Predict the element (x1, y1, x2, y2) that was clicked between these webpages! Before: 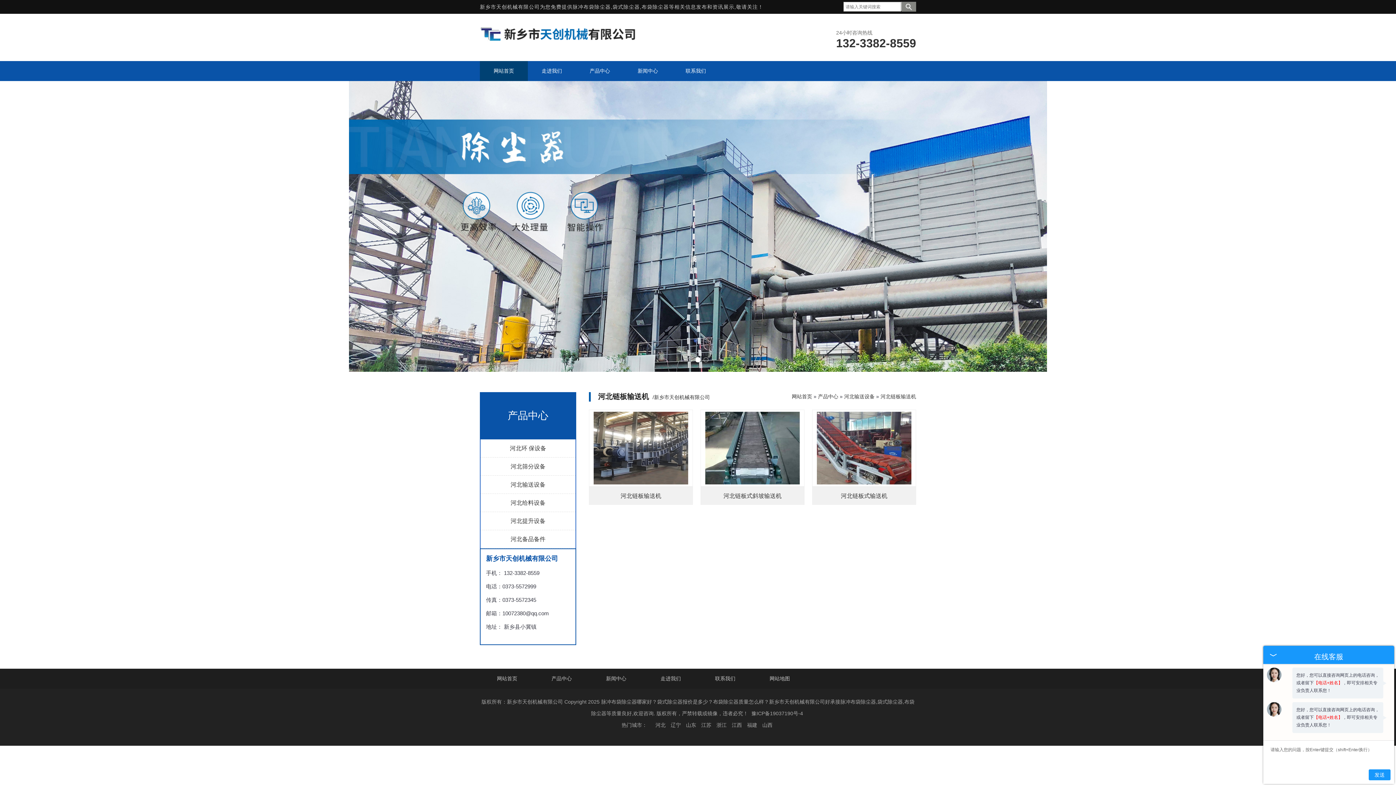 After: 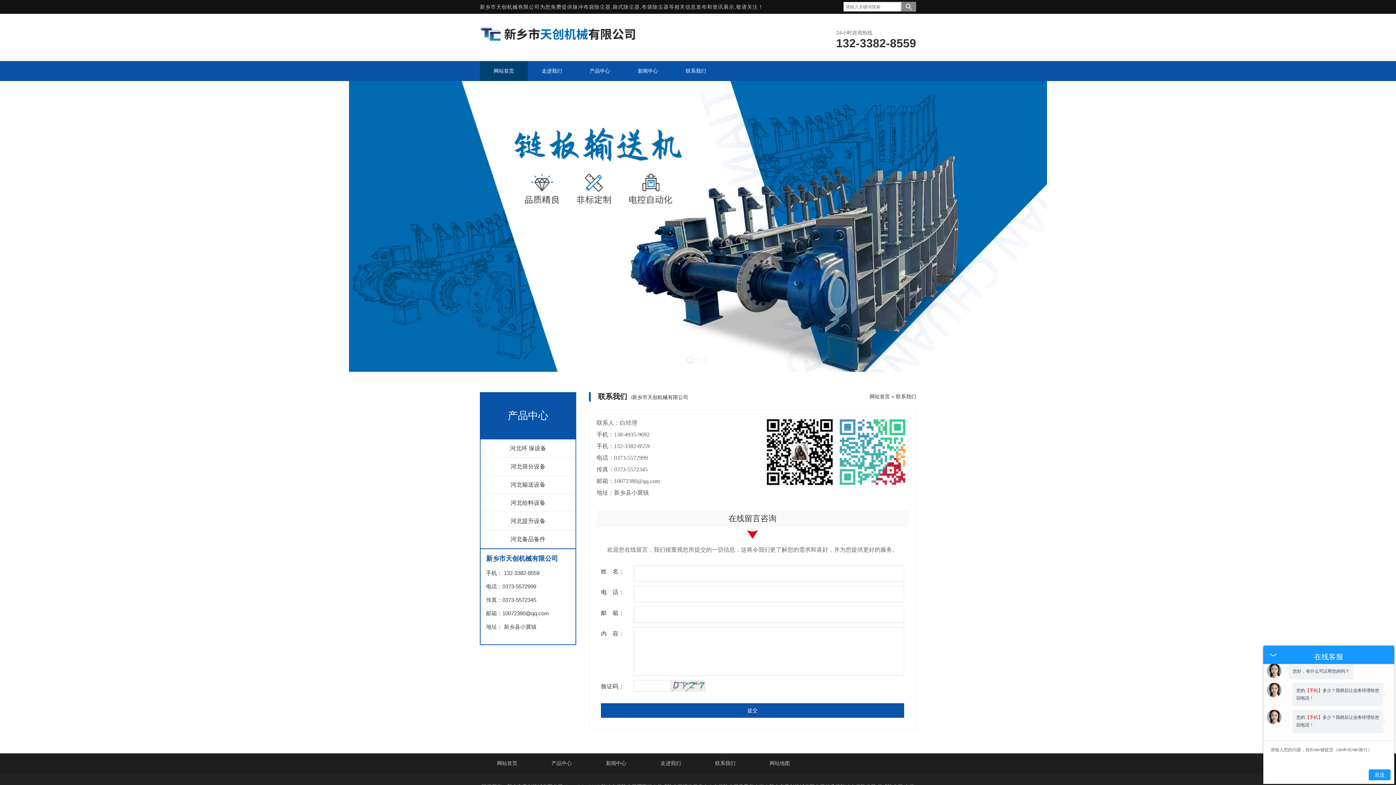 Action: bbox: (698, 669, 752, 689) label: 联系我们